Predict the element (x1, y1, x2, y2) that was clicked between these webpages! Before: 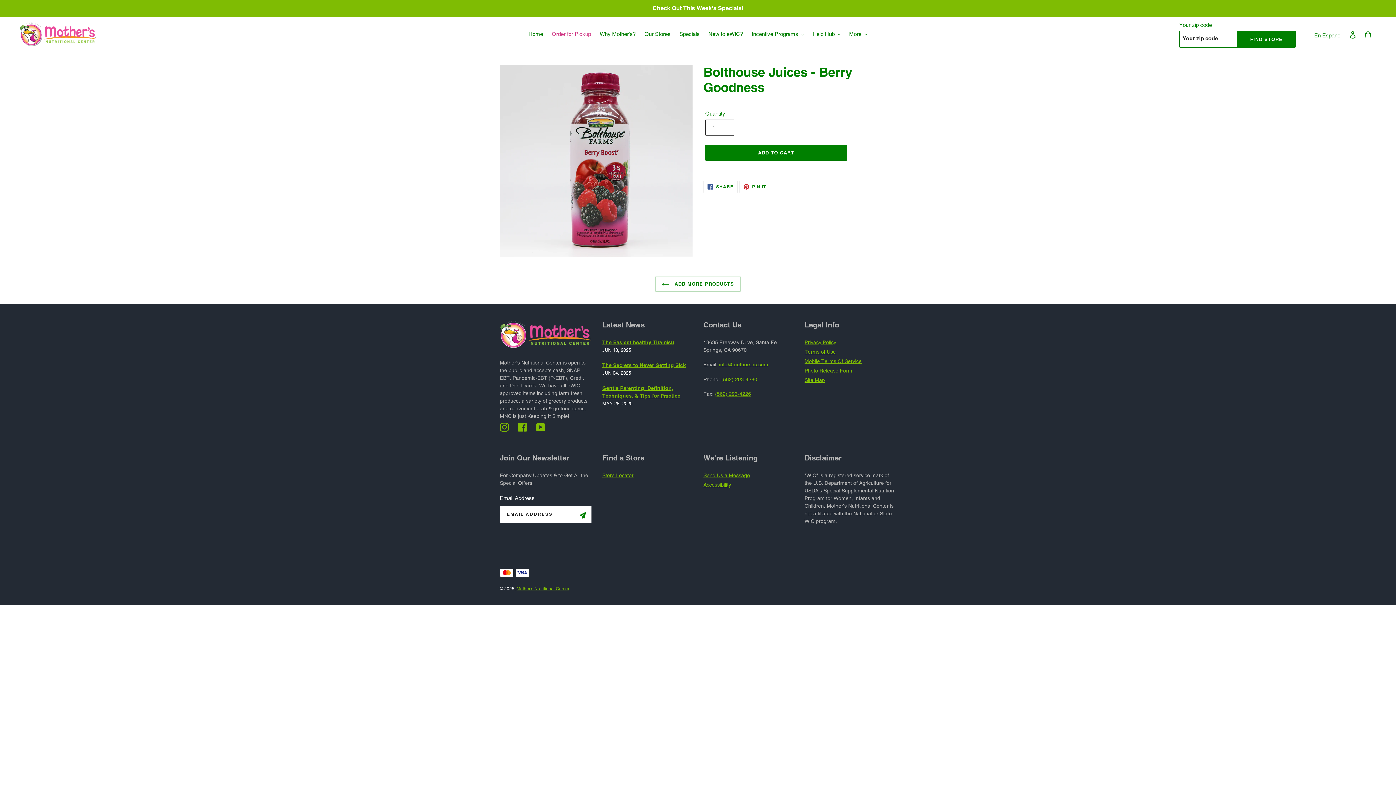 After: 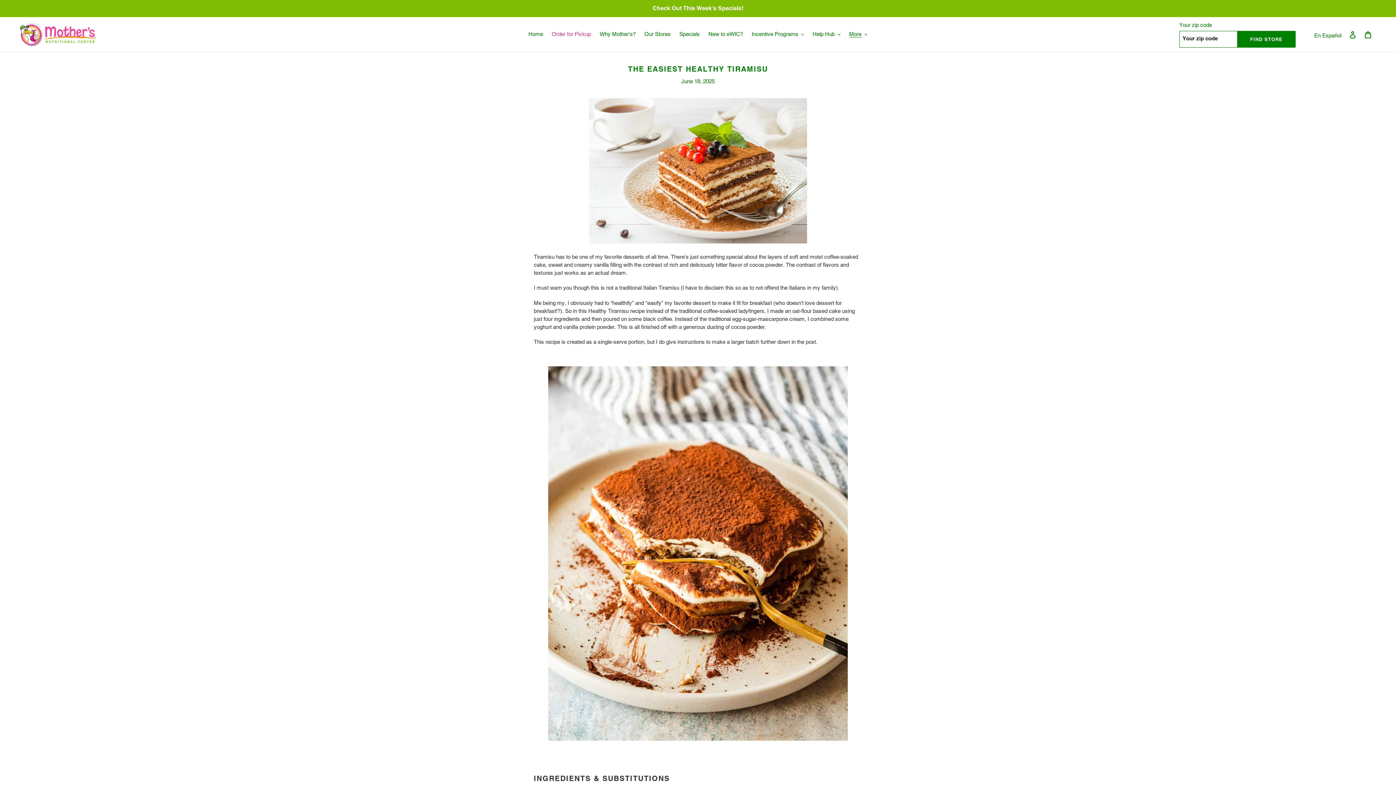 Action: bbox: (602, 339, 674, 345) label: The Easiest healthy Tiramisu